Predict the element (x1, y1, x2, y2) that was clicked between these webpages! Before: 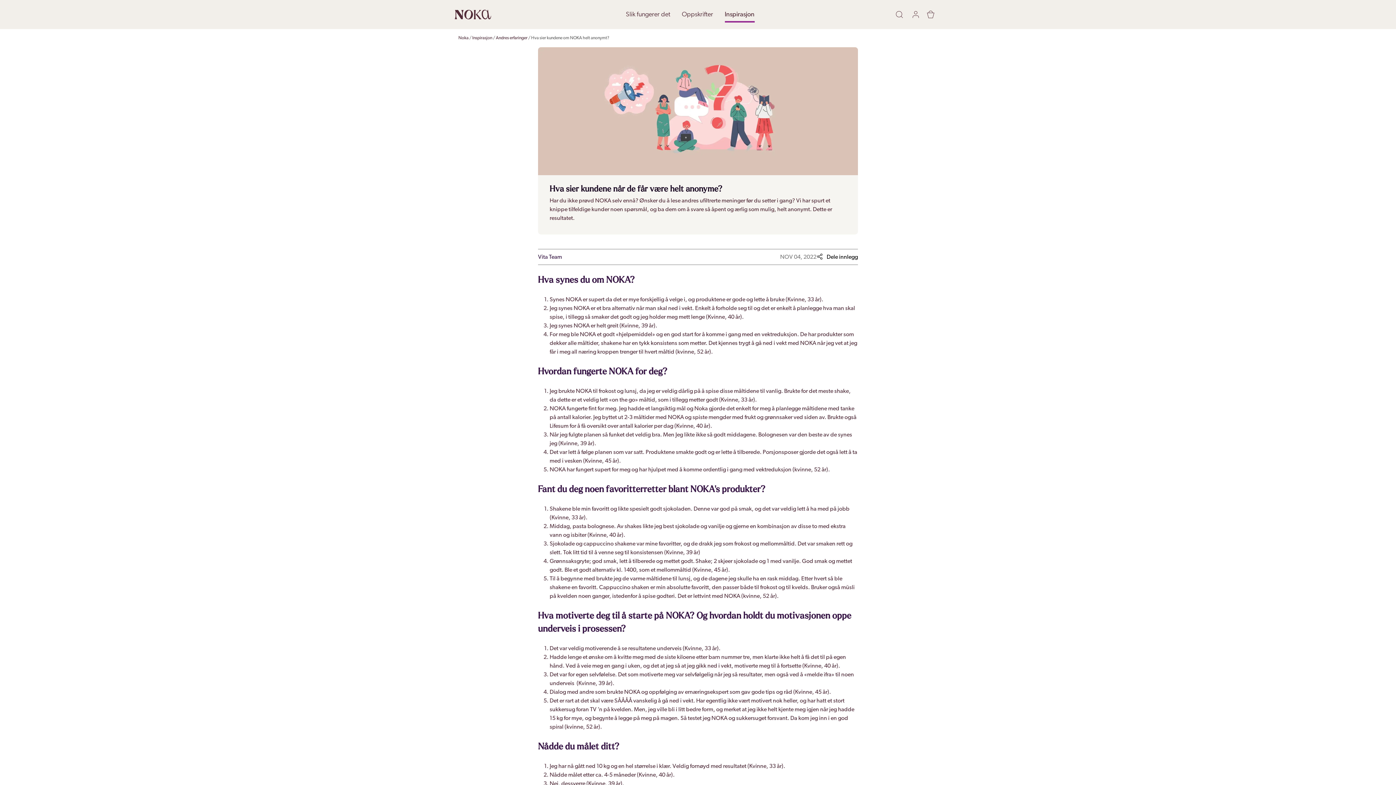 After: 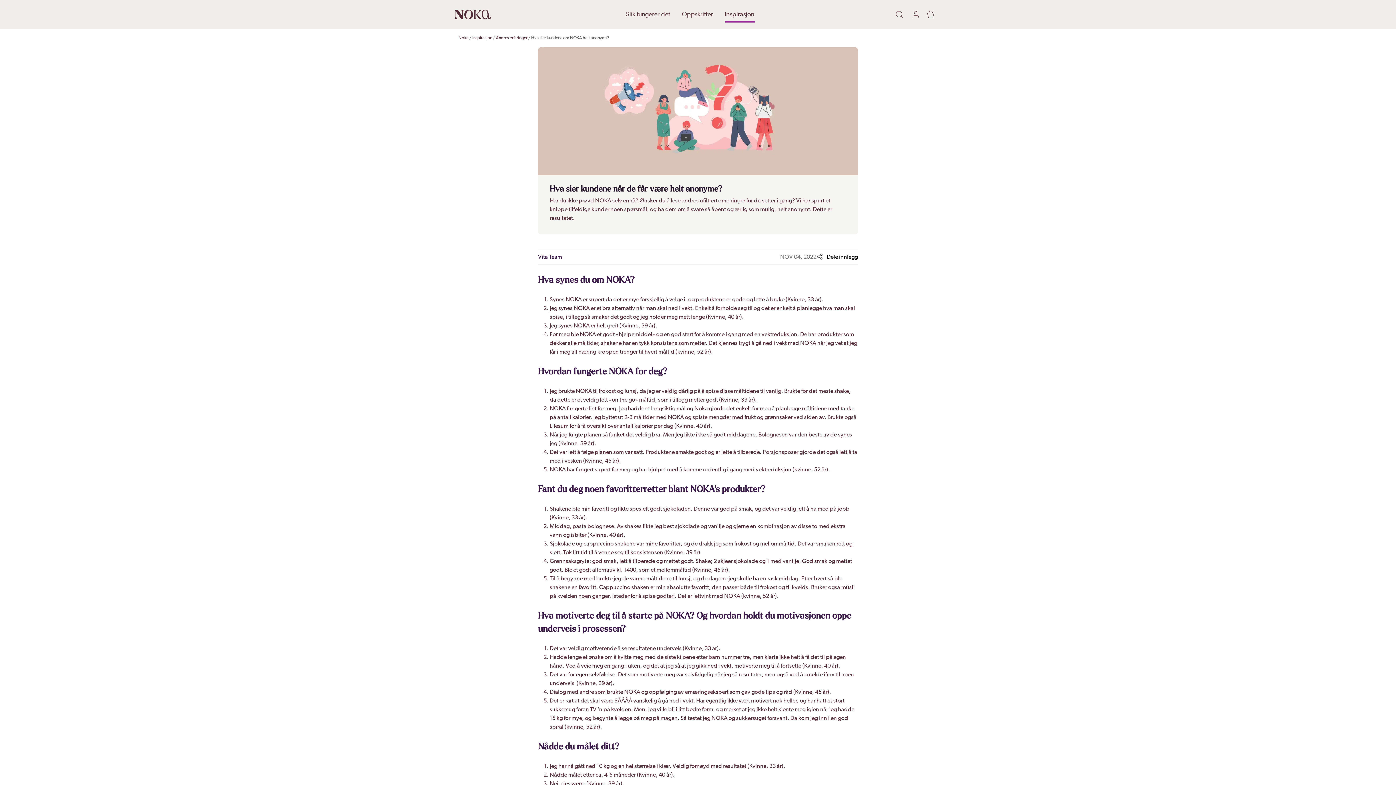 Action: bbox: (531, 36, 609, 40) label: Hva sier kundene om NOKA helt anonymt?